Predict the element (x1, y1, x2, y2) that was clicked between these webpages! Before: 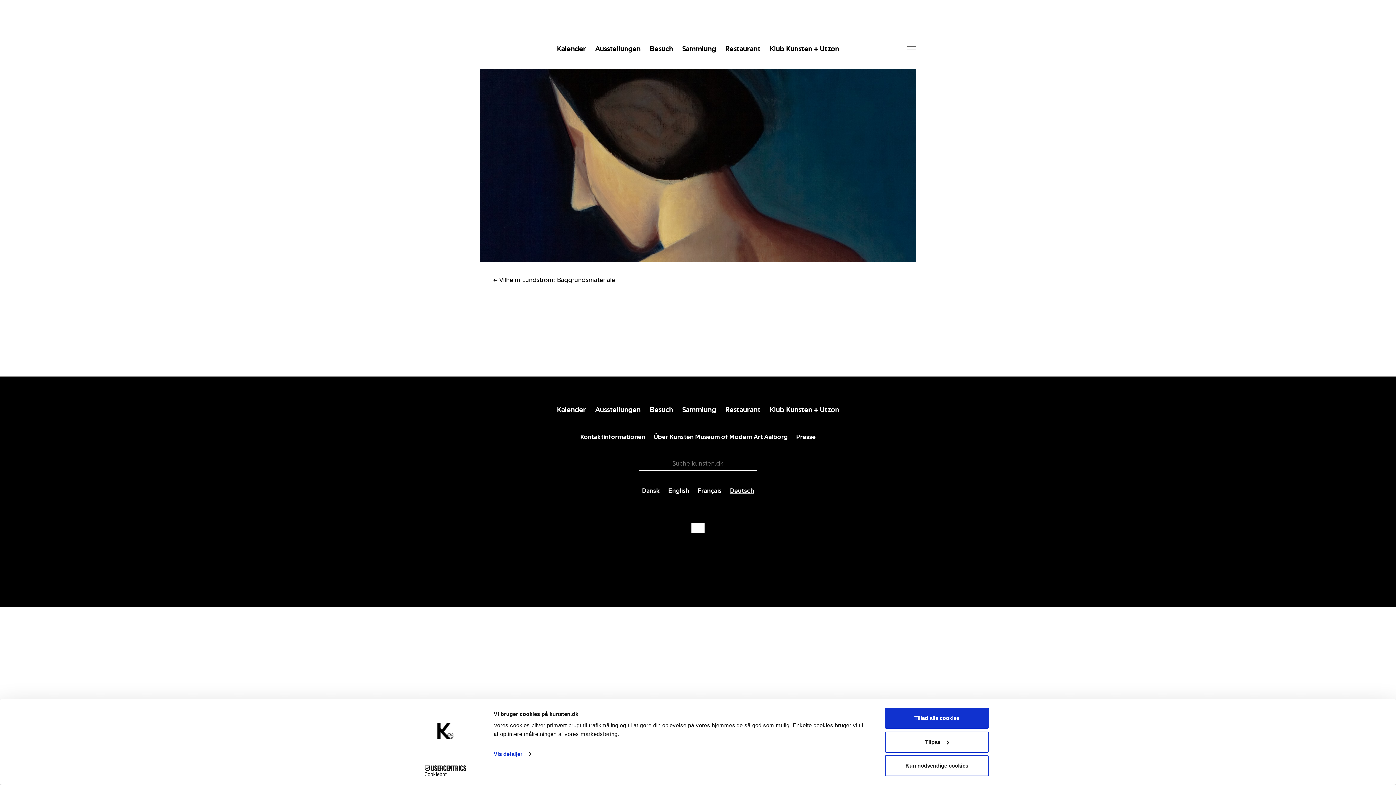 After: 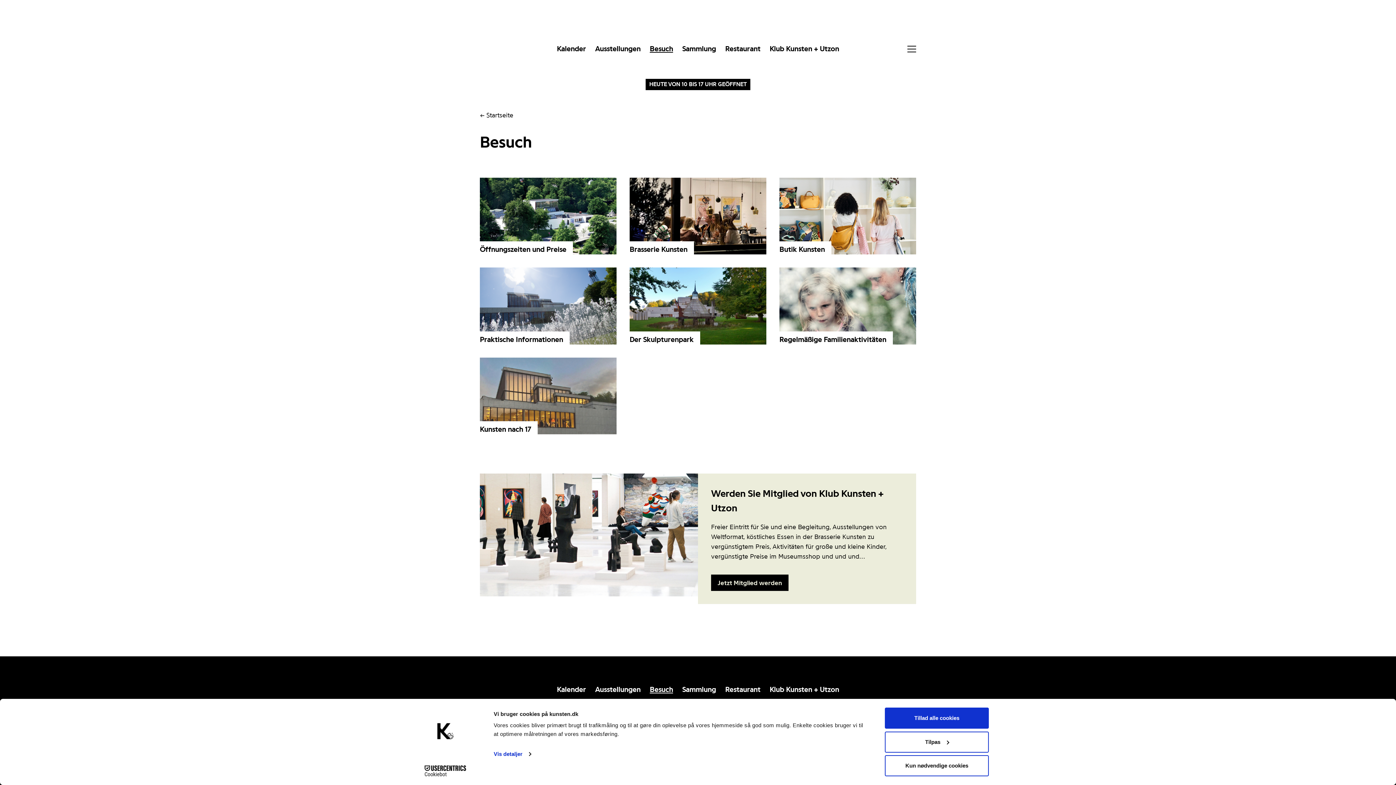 Action: label: Besuch bbox: (649, 402, 673, 417)